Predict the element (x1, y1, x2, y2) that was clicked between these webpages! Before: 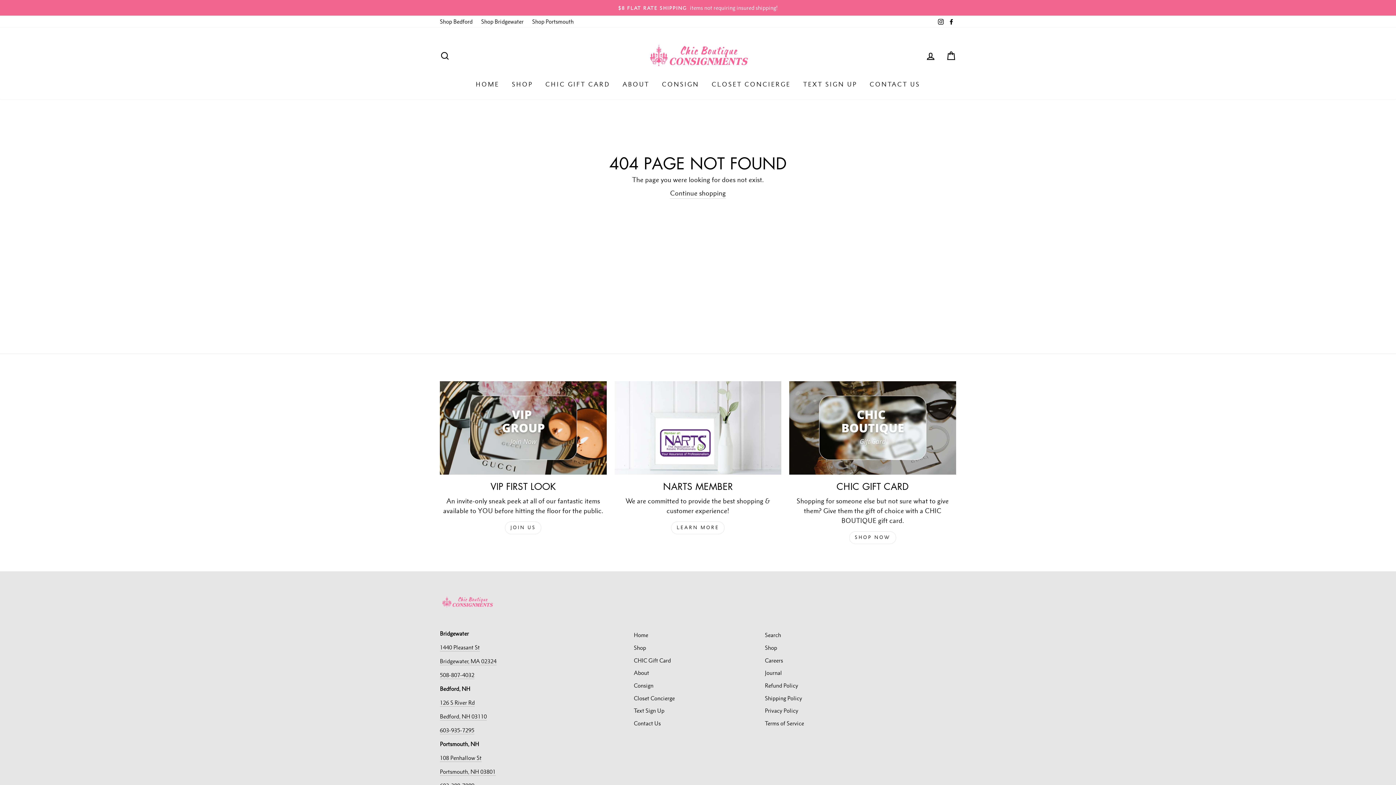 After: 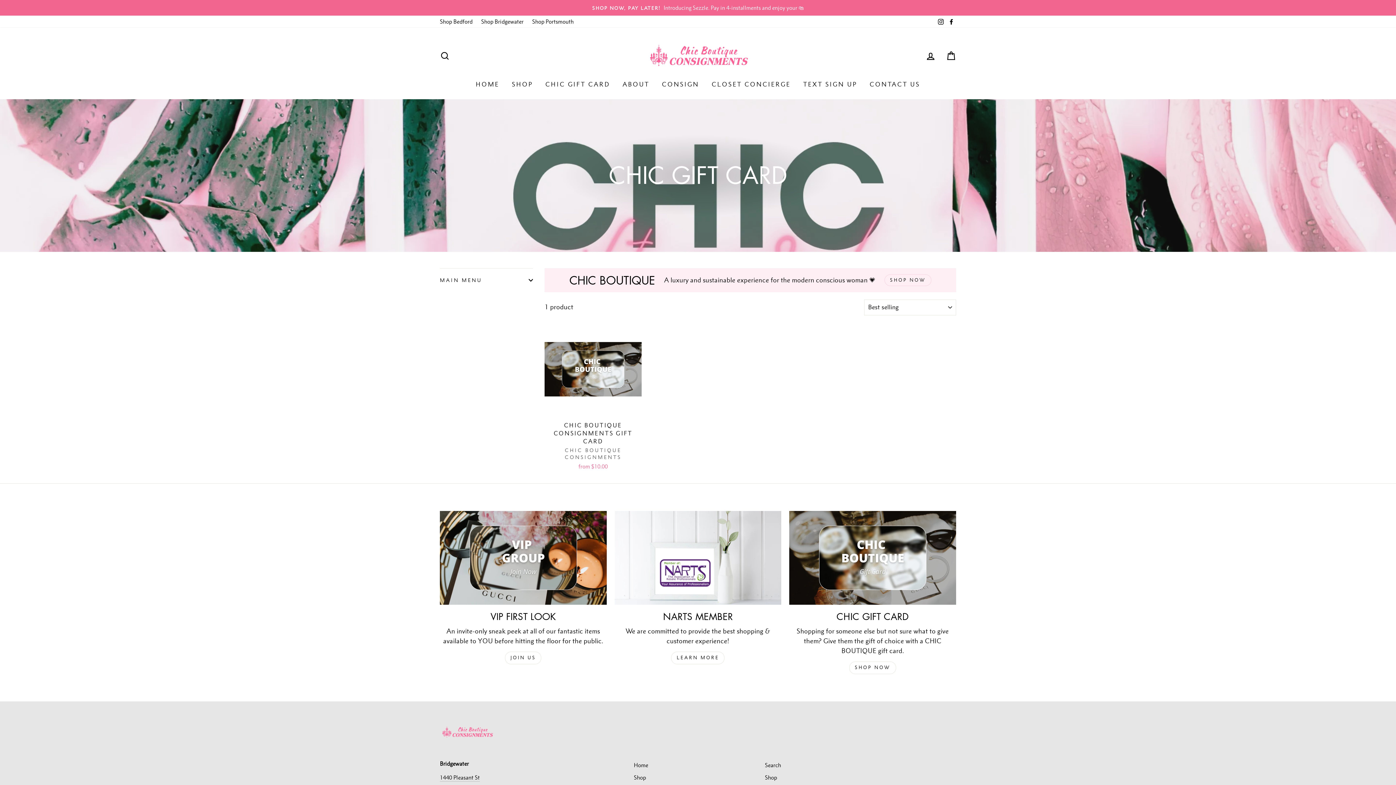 Action: label: SHOP NOW bbox: (849, 531, 896, 544)